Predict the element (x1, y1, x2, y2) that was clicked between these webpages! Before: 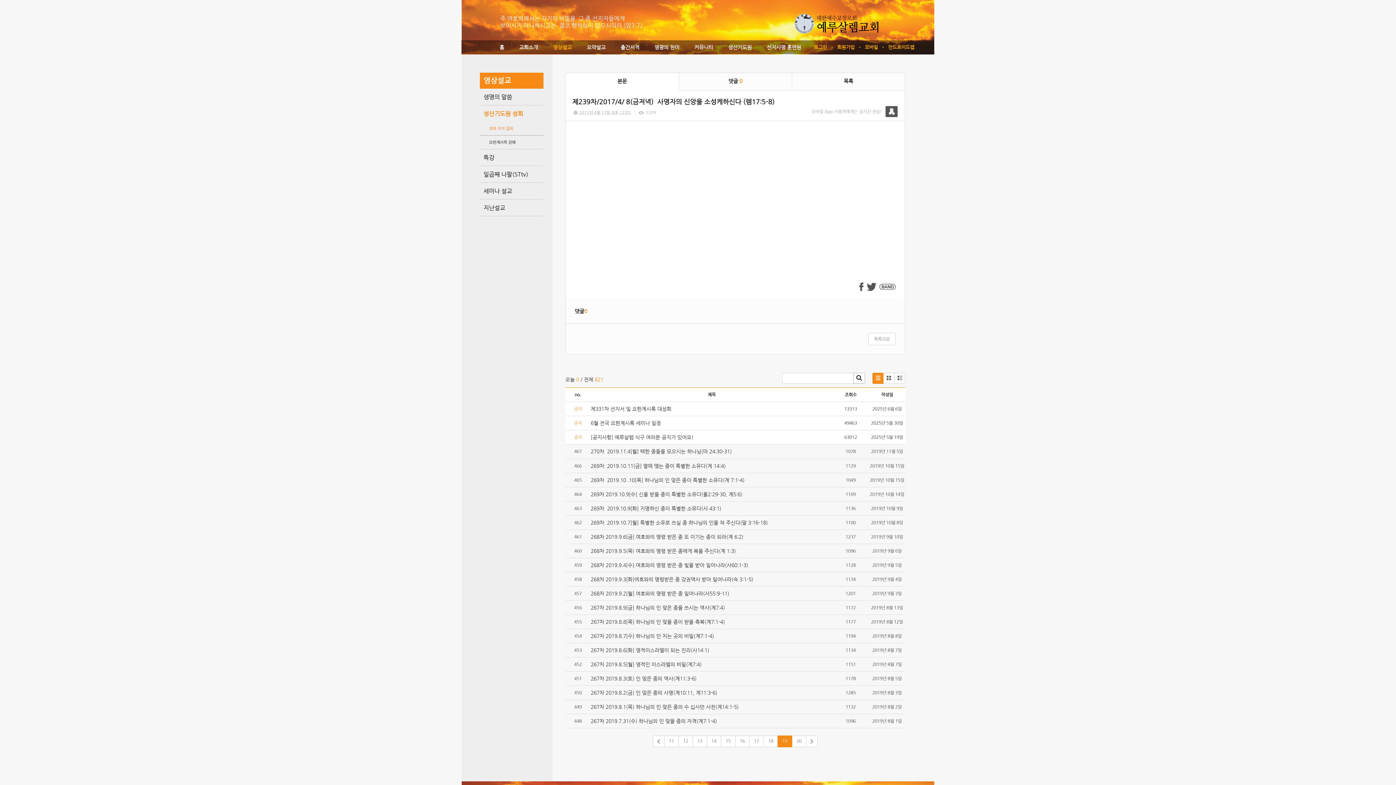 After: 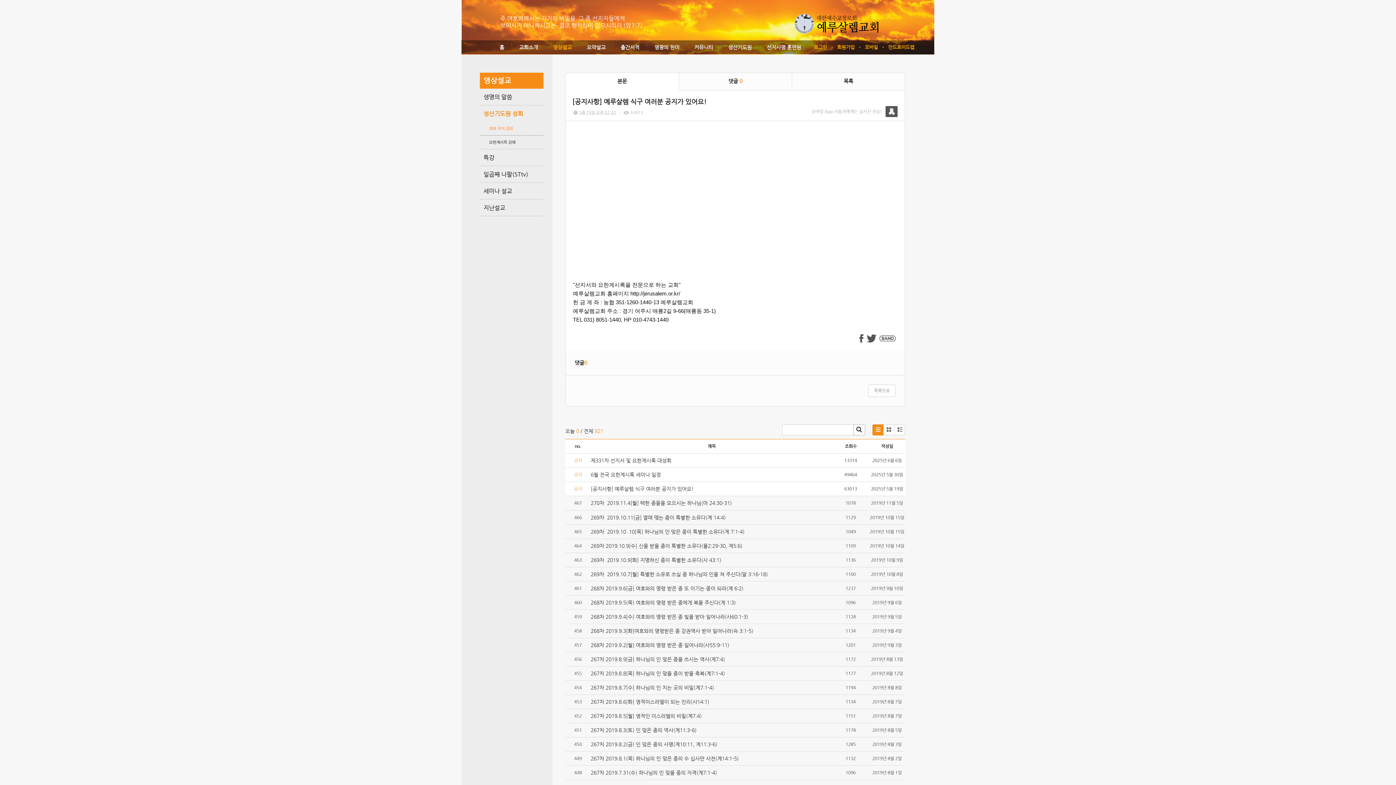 Action: label: [공지사항] 예루살렘 식구 여러분 공지가 있어요! bbox: (590, 434, 693, 440)